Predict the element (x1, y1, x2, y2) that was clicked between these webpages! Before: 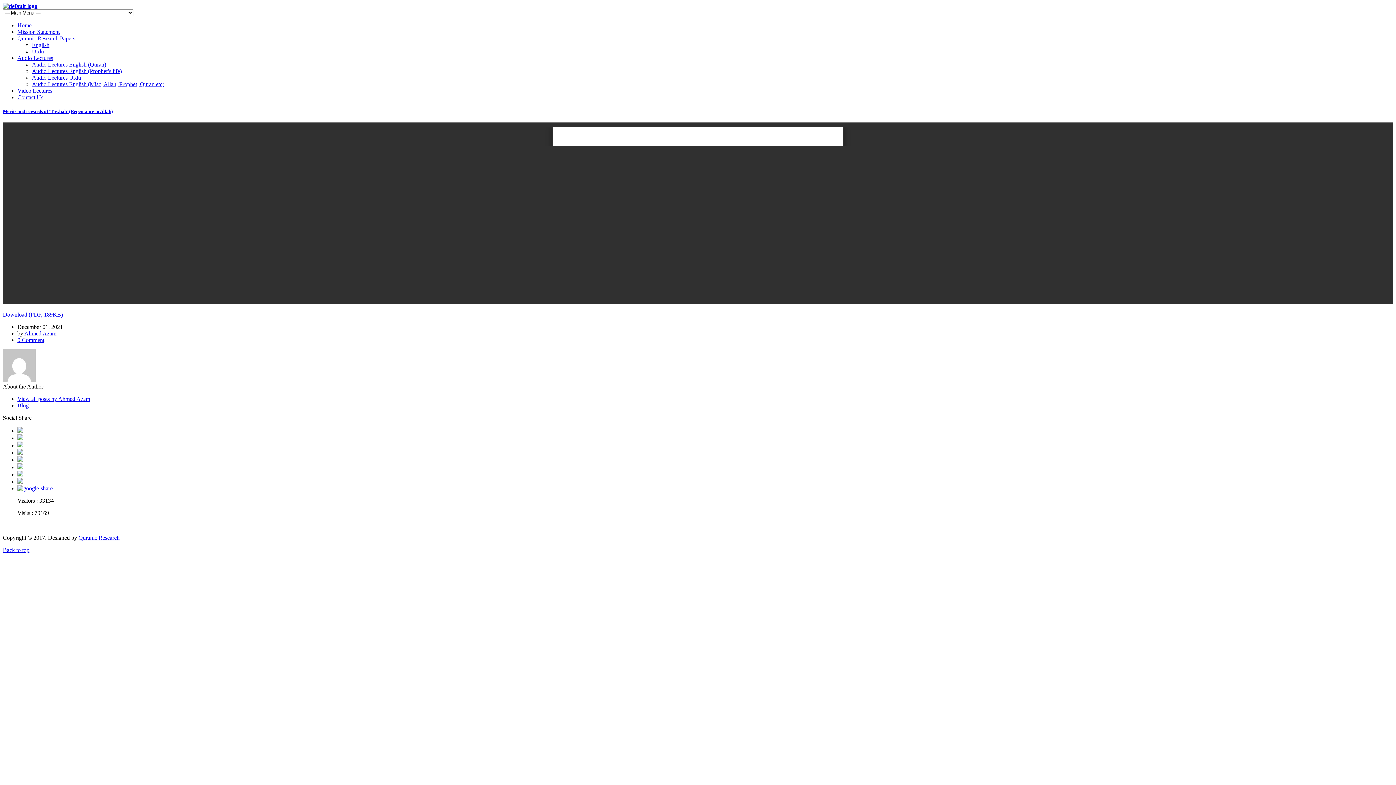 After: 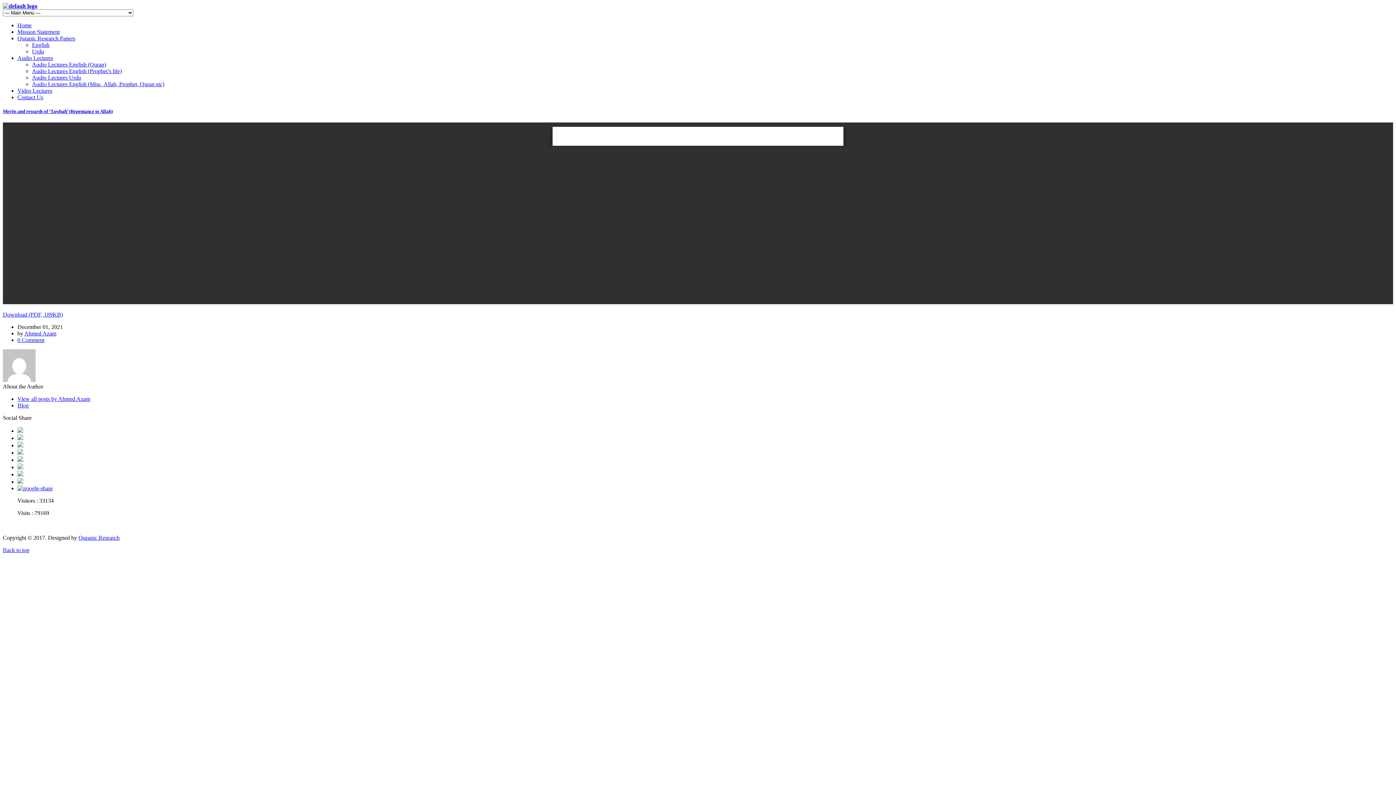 Action: bbox: (17, 428, 23, 434)